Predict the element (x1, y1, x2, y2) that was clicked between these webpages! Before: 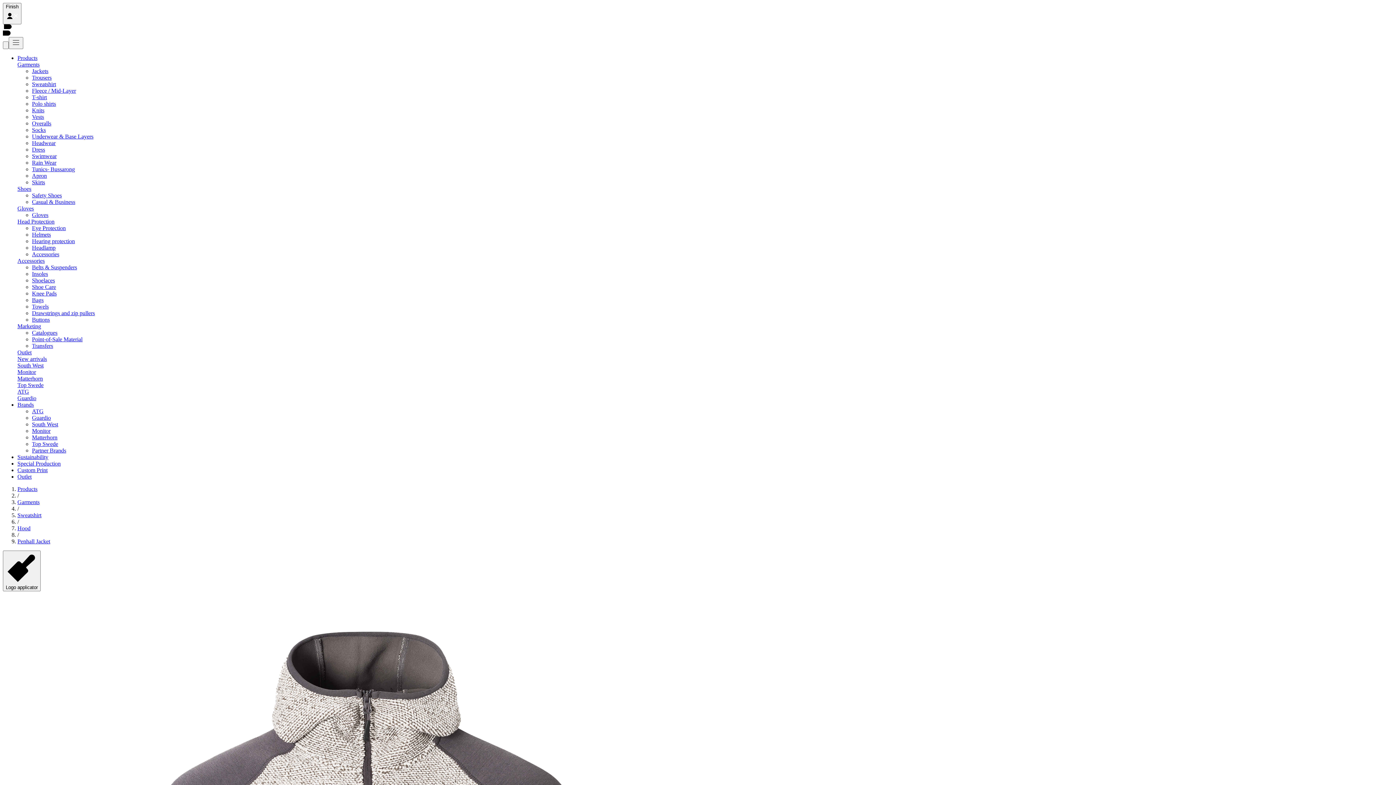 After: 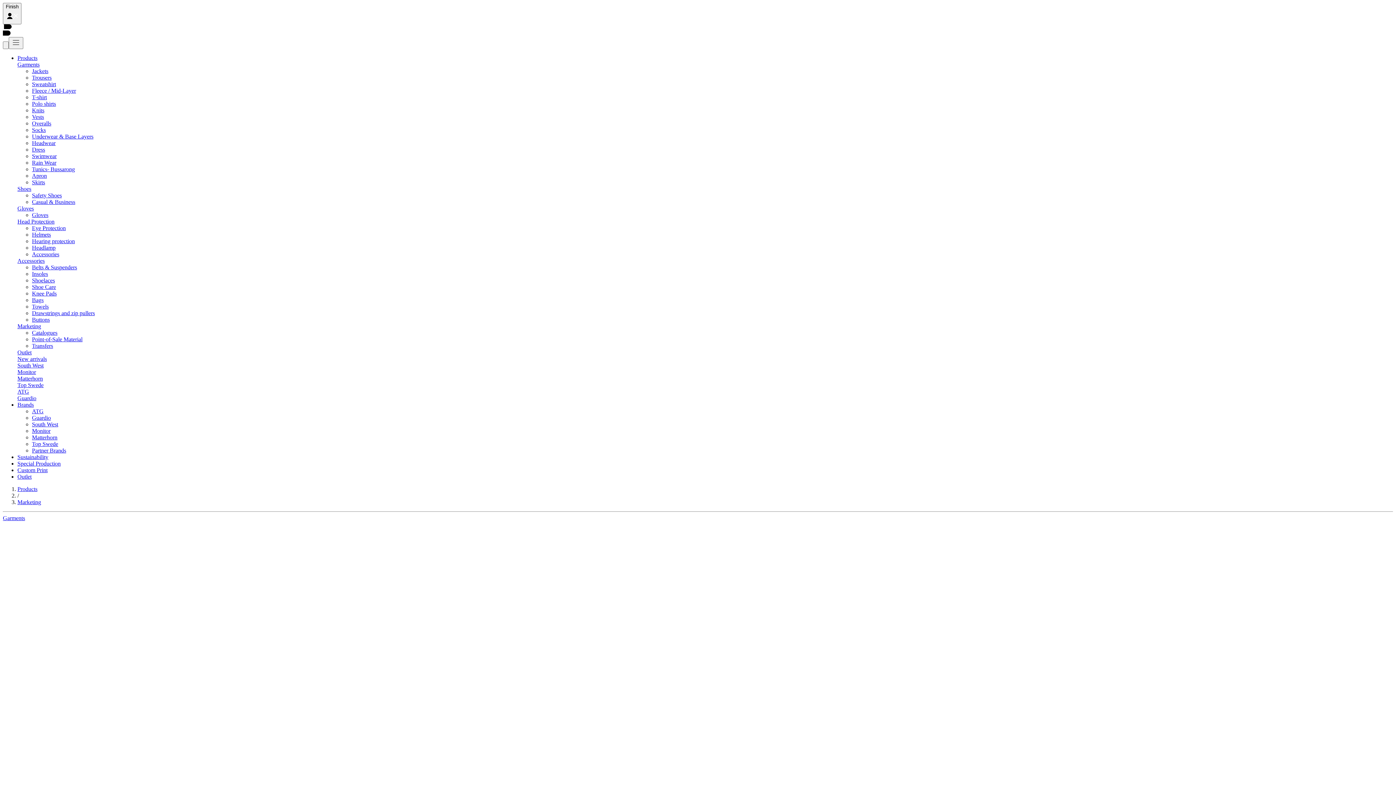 Action: label: Marketing bbox: (17, 323, 41, 329)